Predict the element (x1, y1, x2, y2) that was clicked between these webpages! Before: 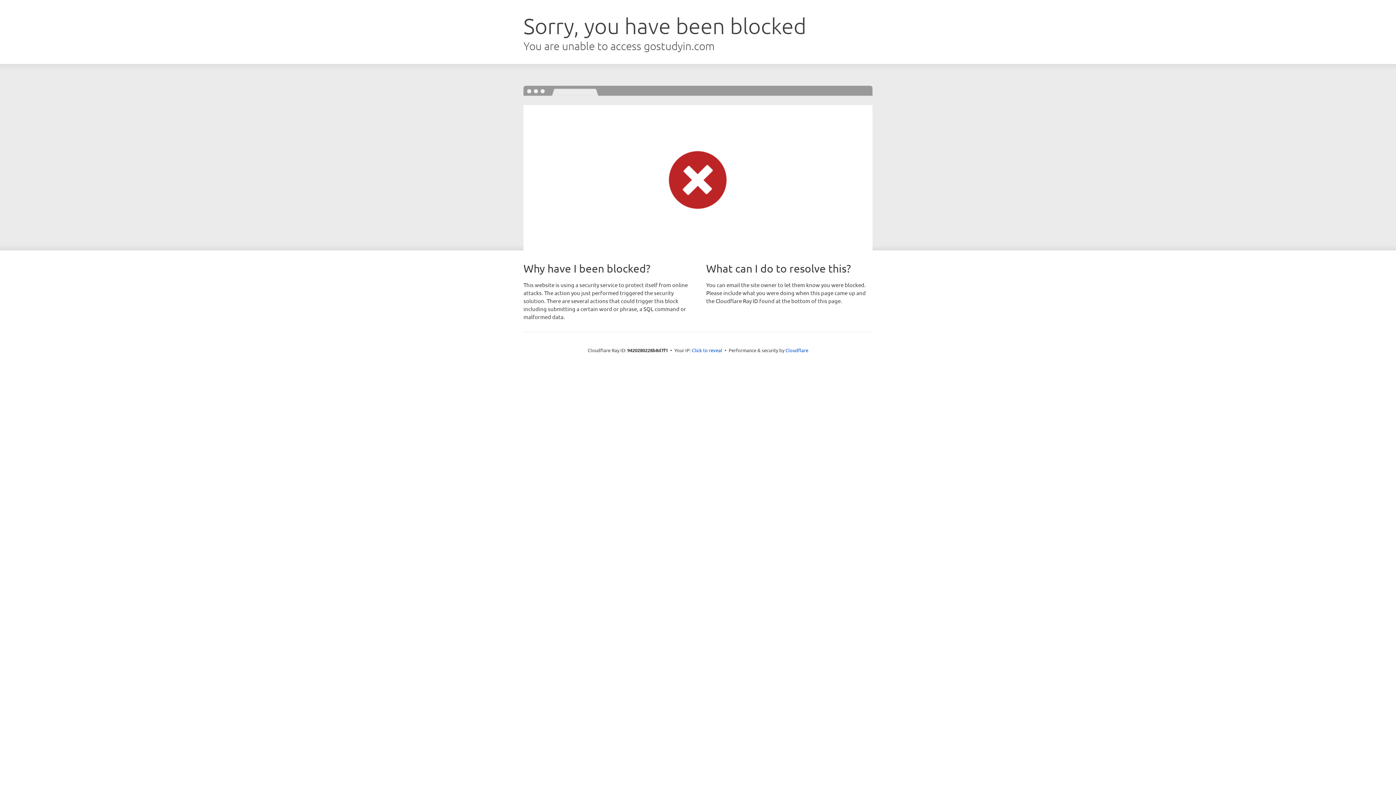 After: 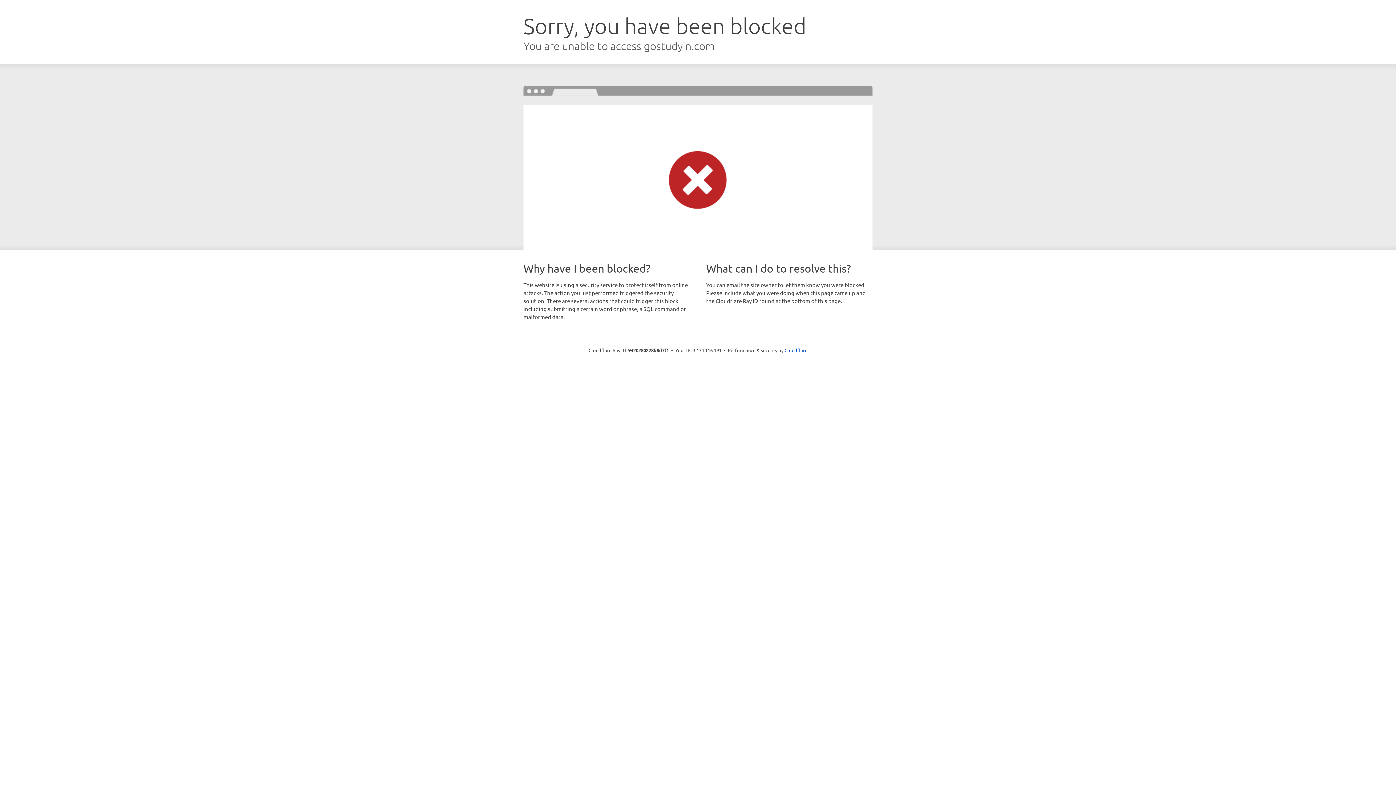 Action: bbox: (692, 346, 722, 353) label: Click to reveal